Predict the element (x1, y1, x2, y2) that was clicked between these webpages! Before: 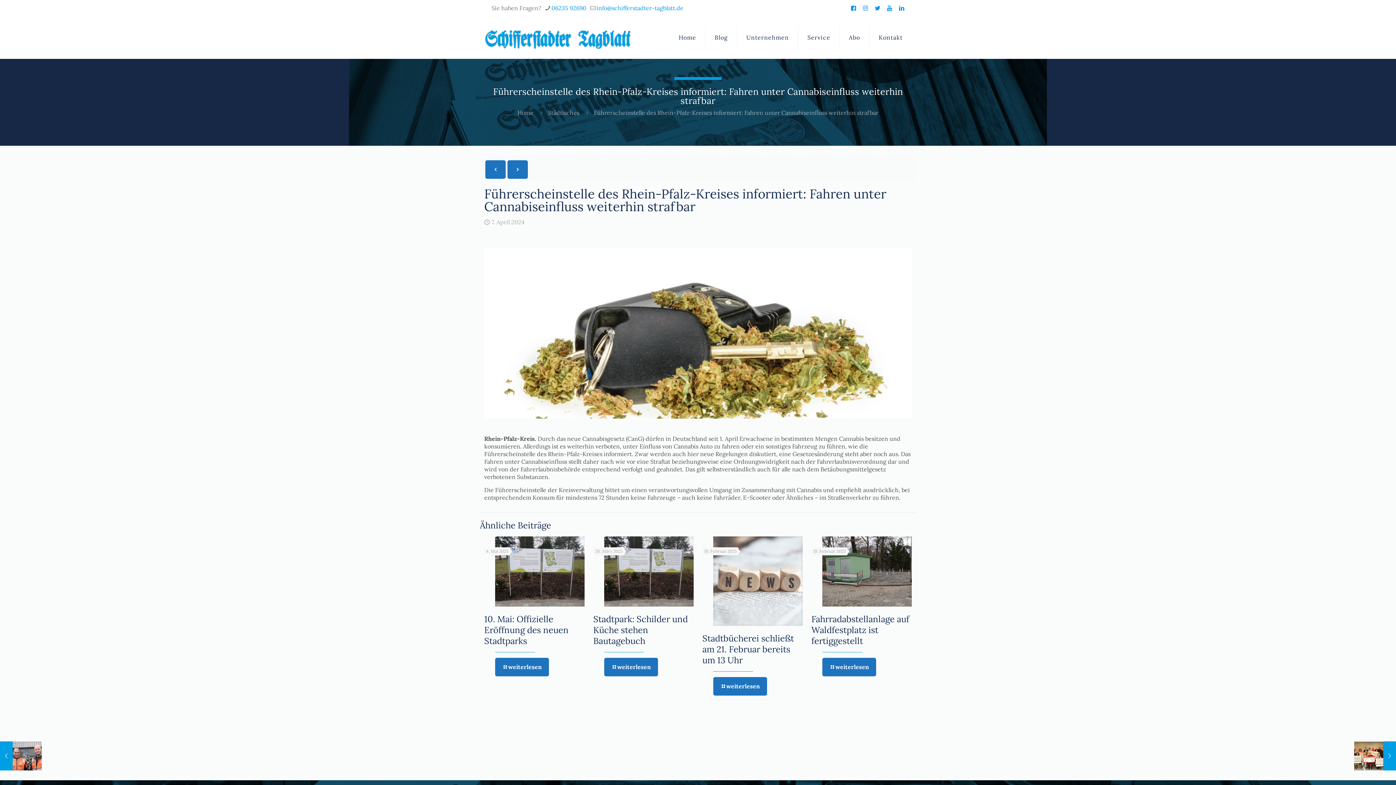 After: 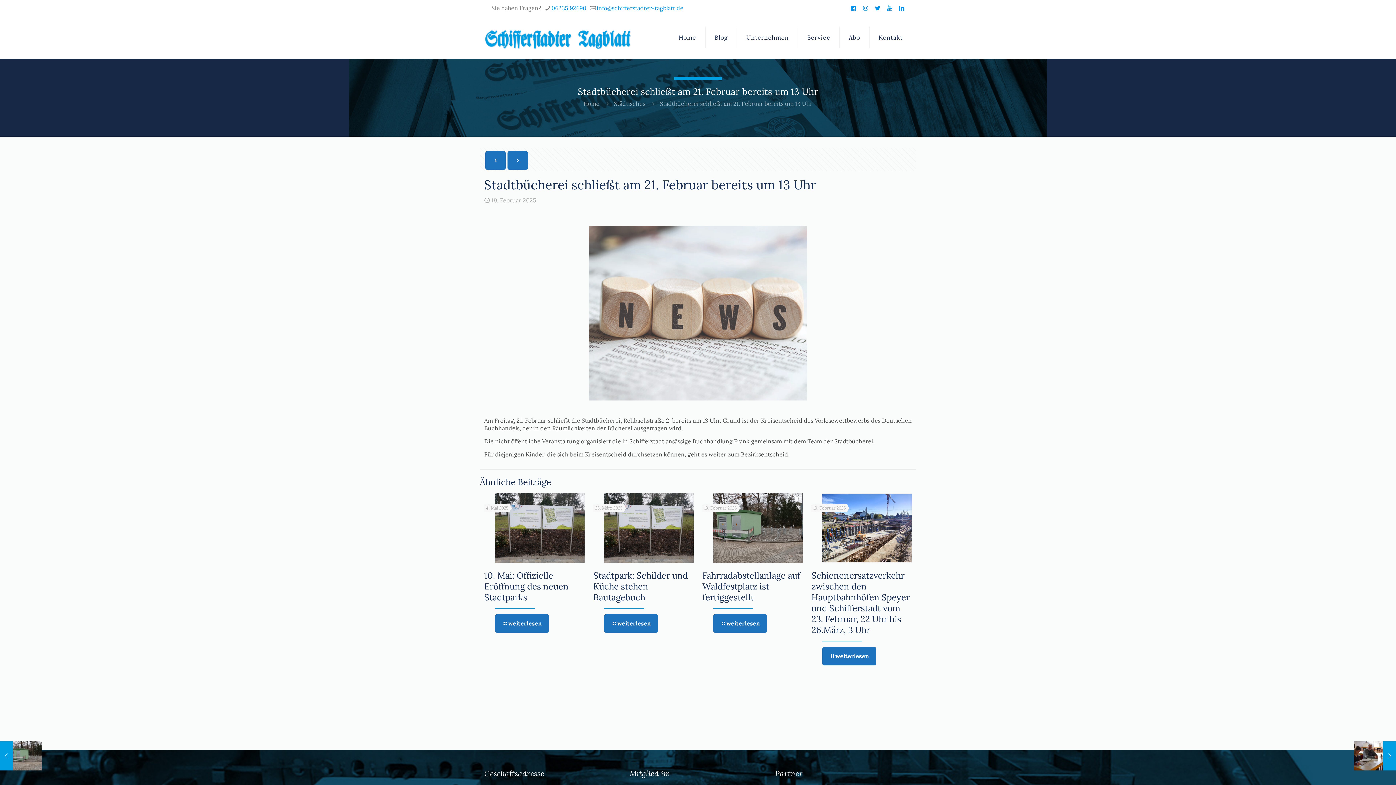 Action: bbox: (713, 536, 802, 626)